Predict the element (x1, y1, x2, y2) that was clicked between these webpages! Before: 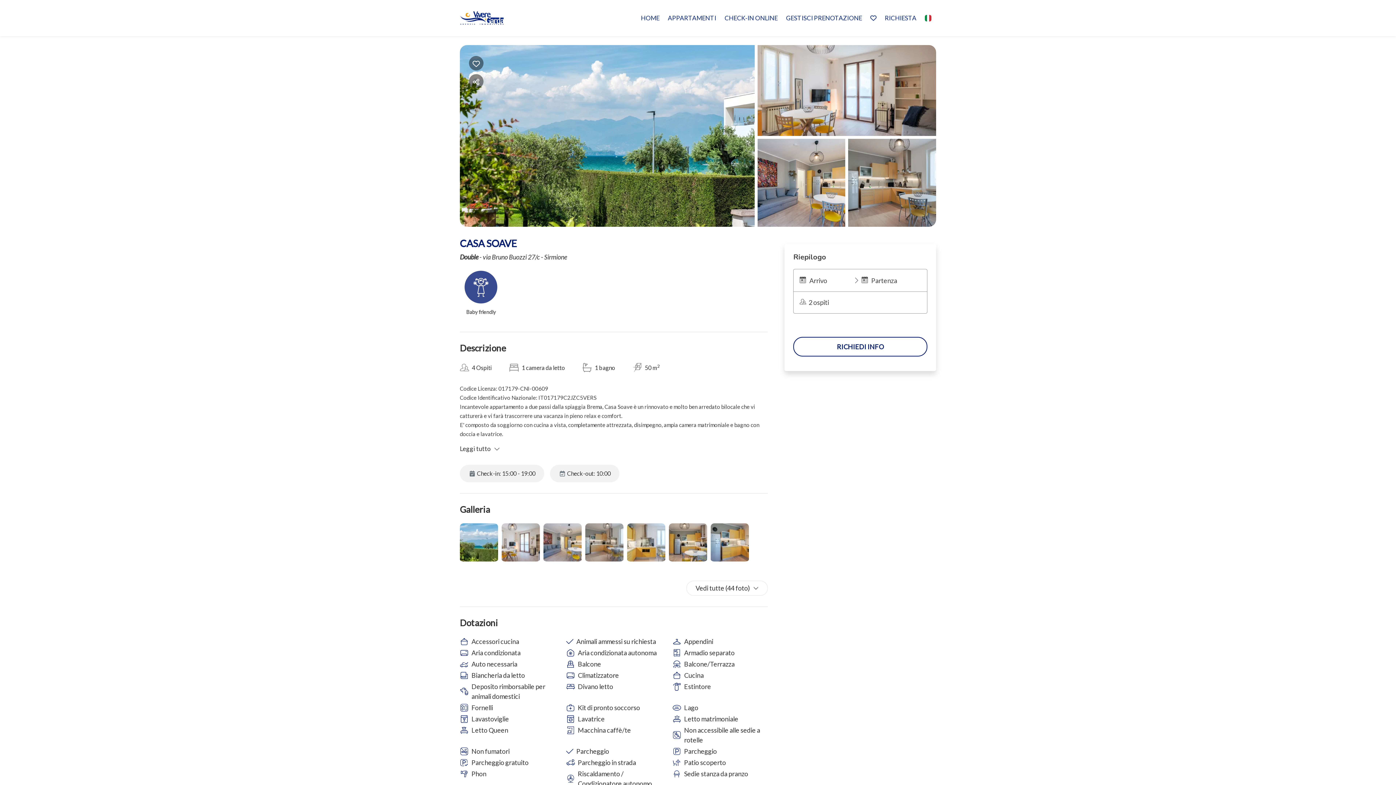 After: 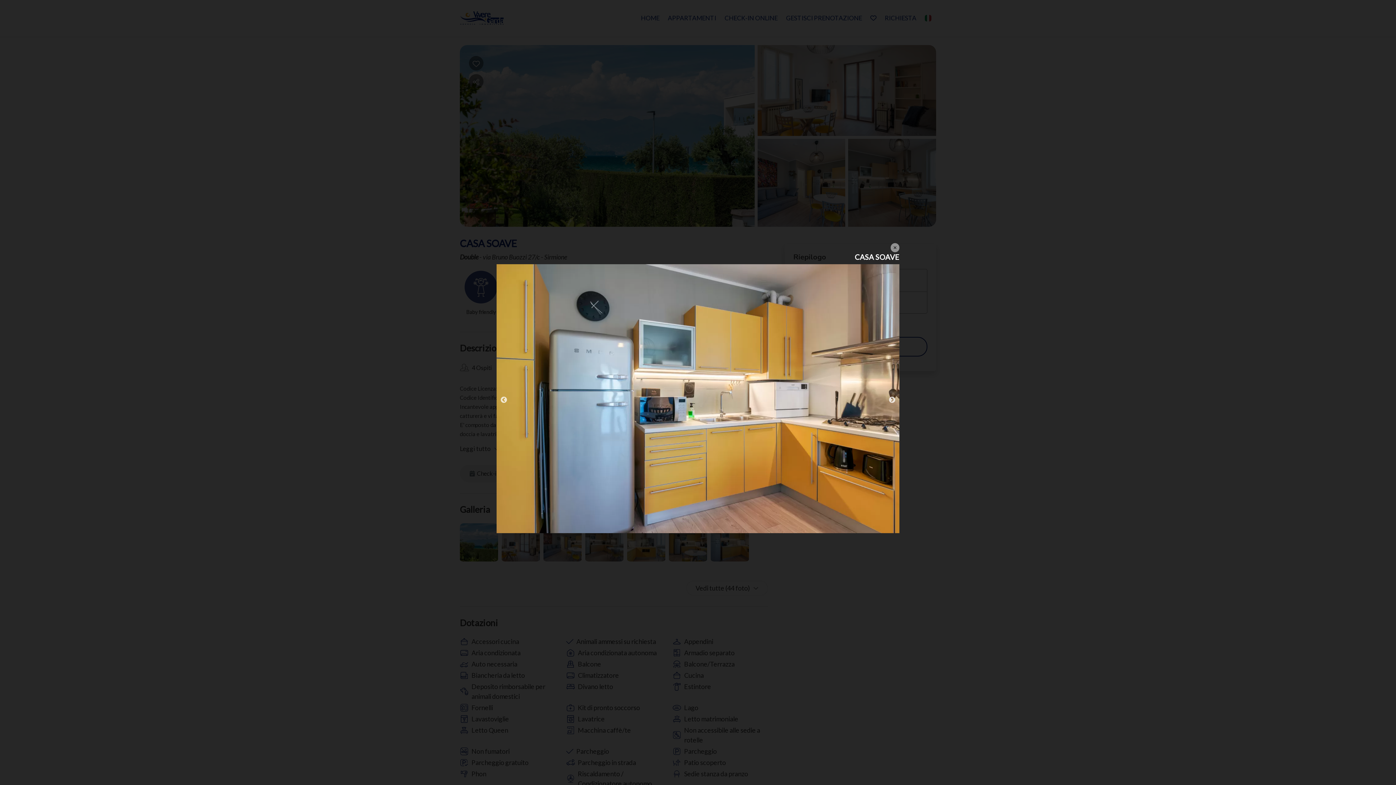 Action: bbox: (710, 523, 749, 563)